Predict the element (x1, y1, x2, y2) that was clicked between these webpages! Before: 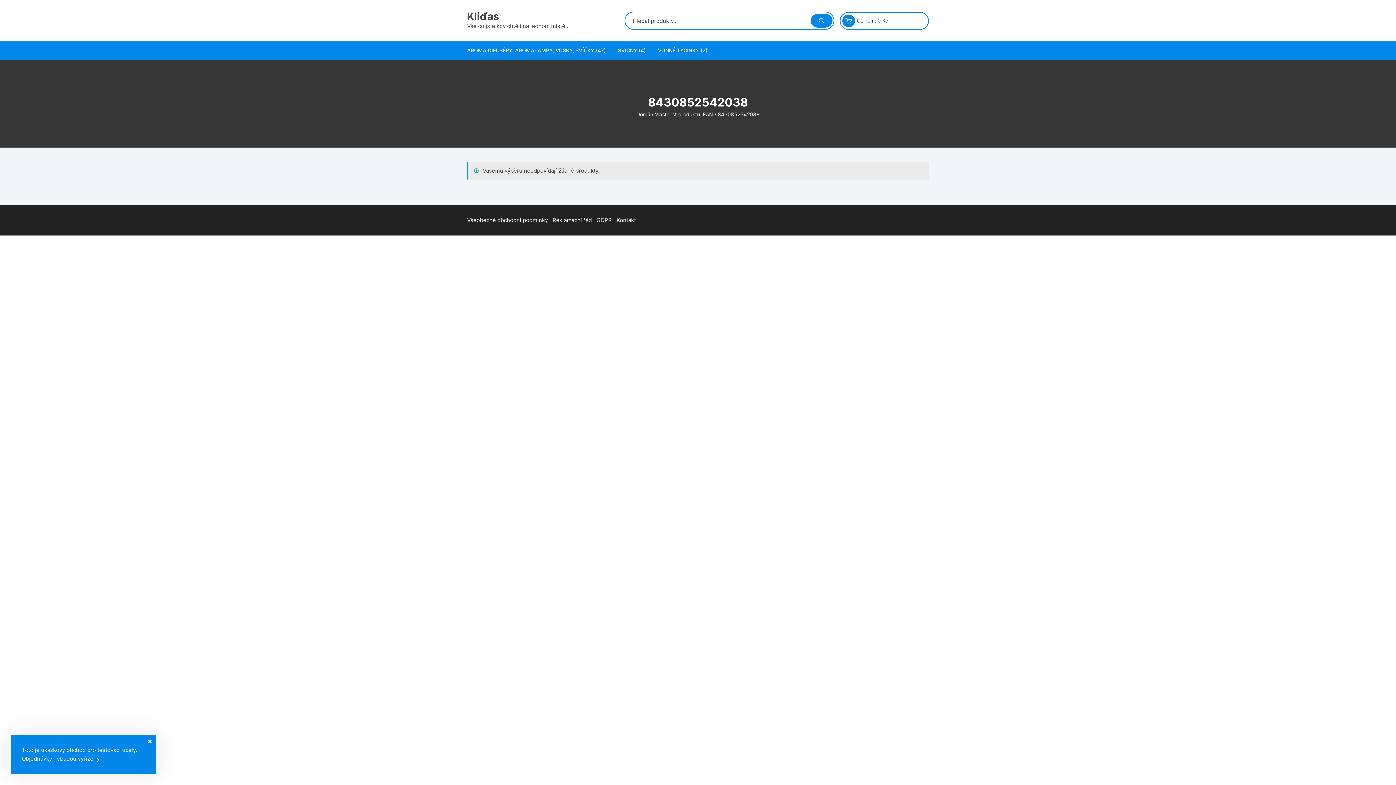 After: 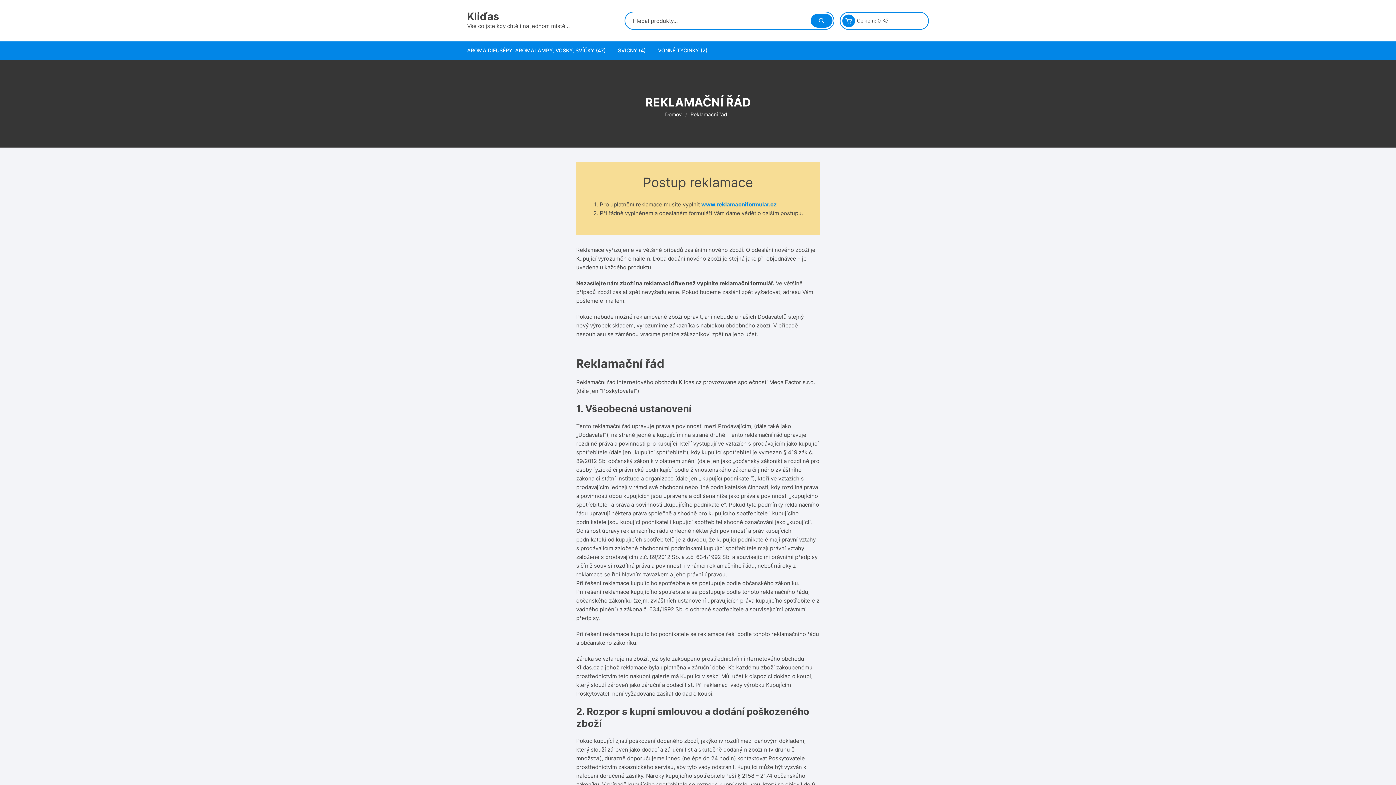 Action: label: Reklamační řád bbox: (552, 216, 592, 223)